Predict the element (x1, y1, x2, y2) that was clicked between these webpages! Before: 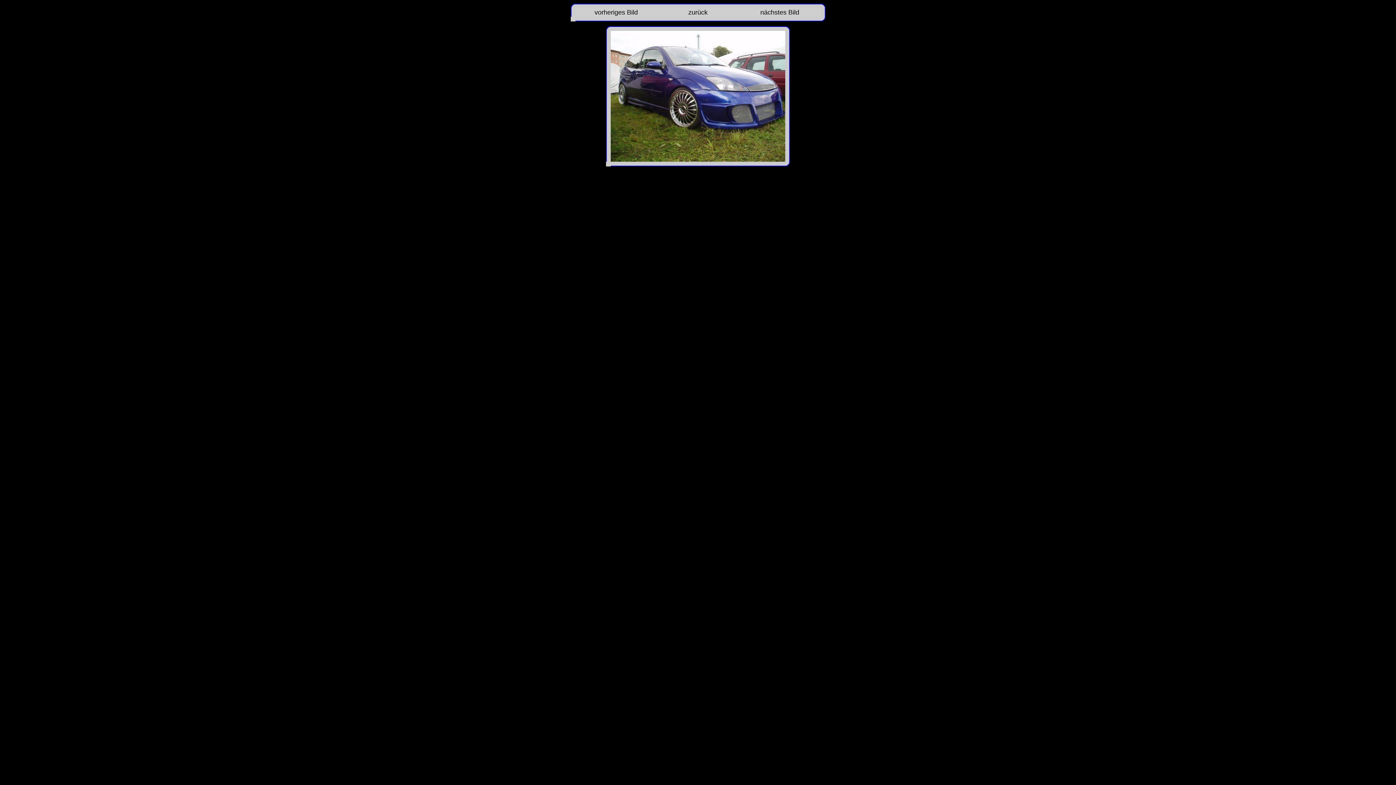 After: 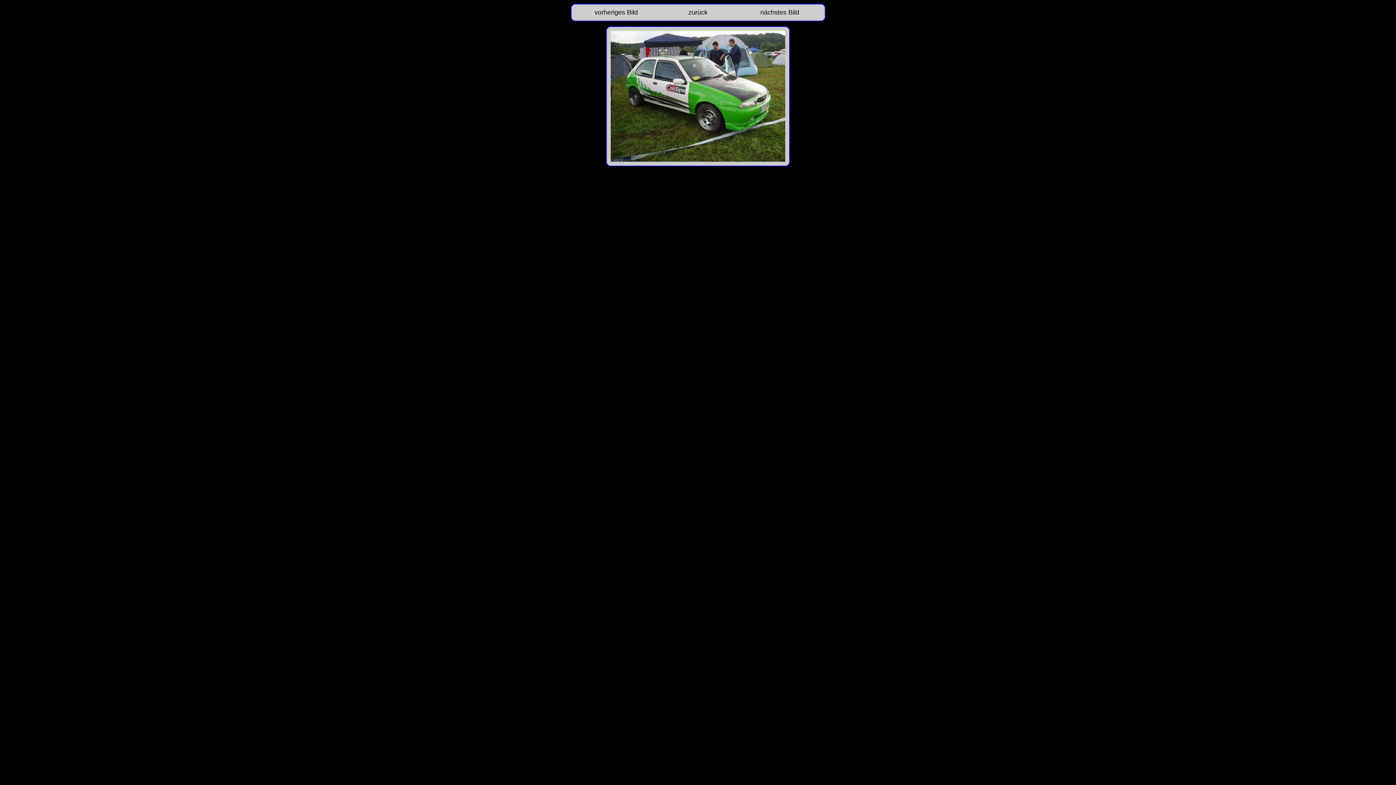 Action: bbox: (760, 8, 799, 16) label: nächstes Bild